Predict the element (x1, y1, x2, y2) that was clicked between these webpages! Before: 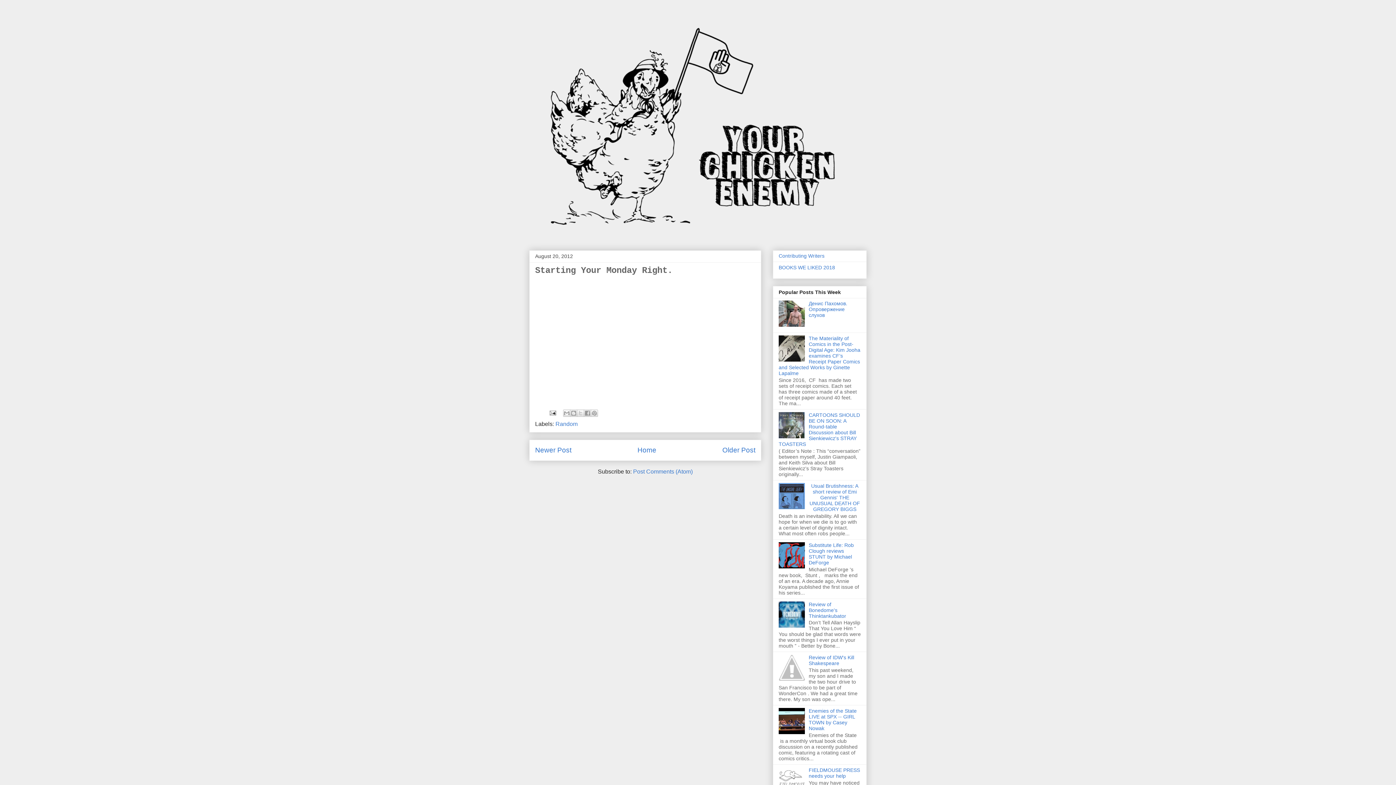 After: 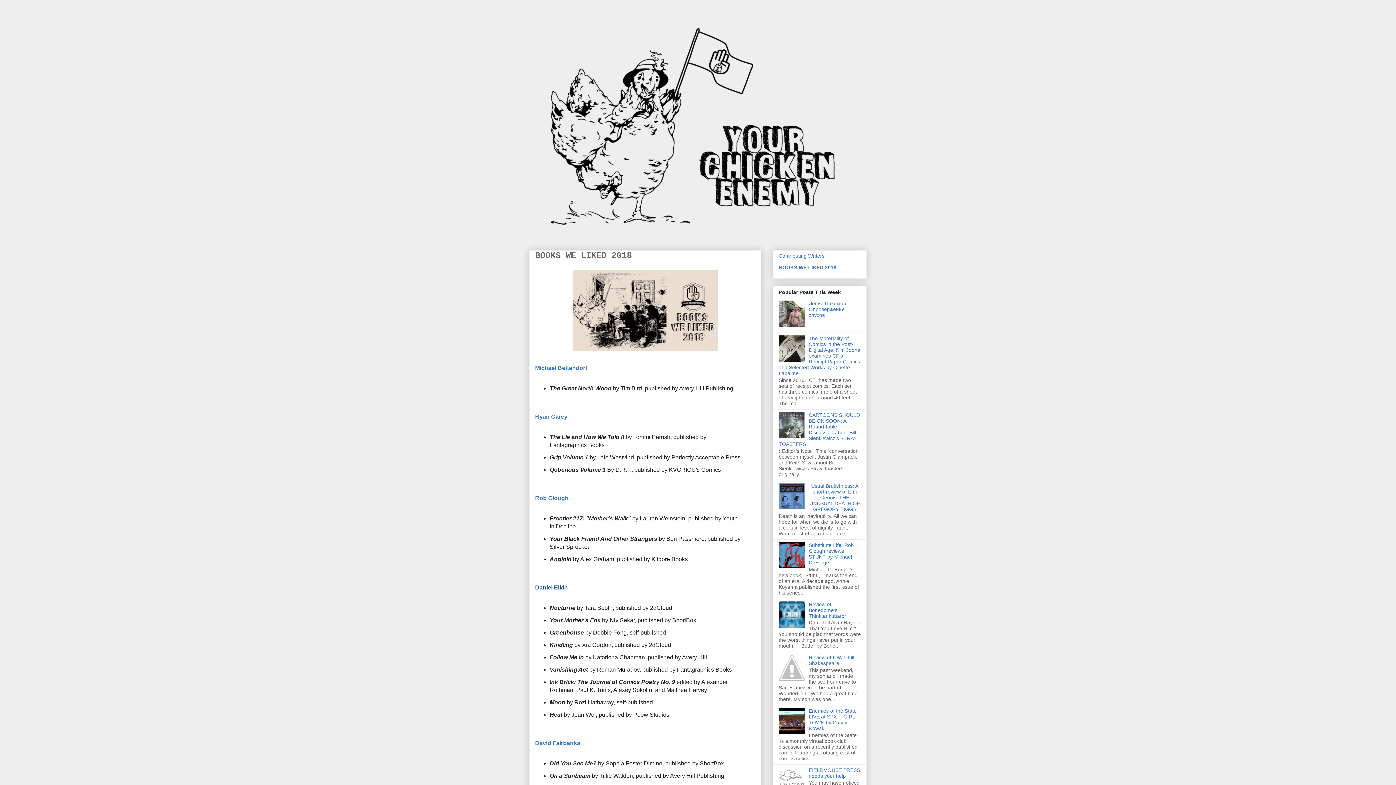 Action: bbox: (778, 264, 835, 270) label: BOOKS WE LIKED 2018